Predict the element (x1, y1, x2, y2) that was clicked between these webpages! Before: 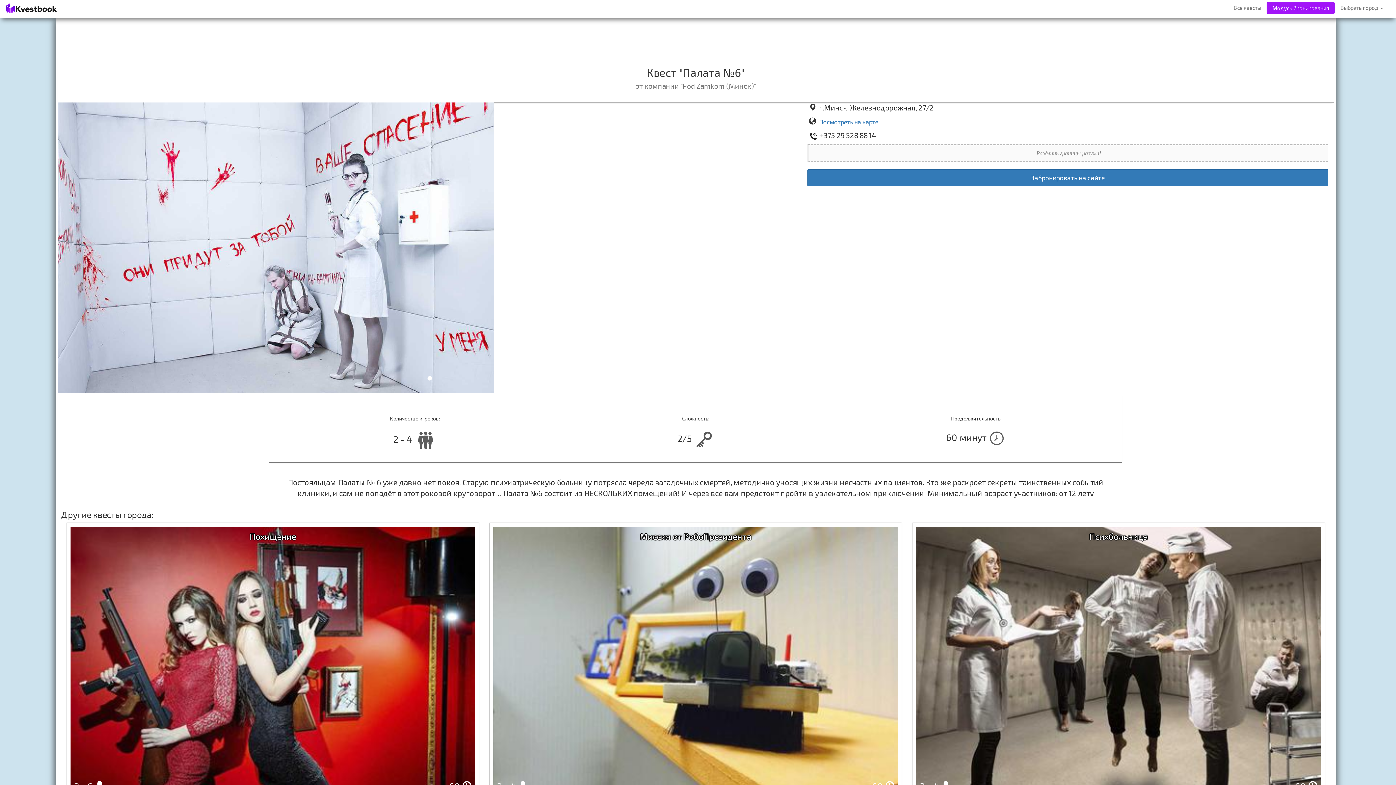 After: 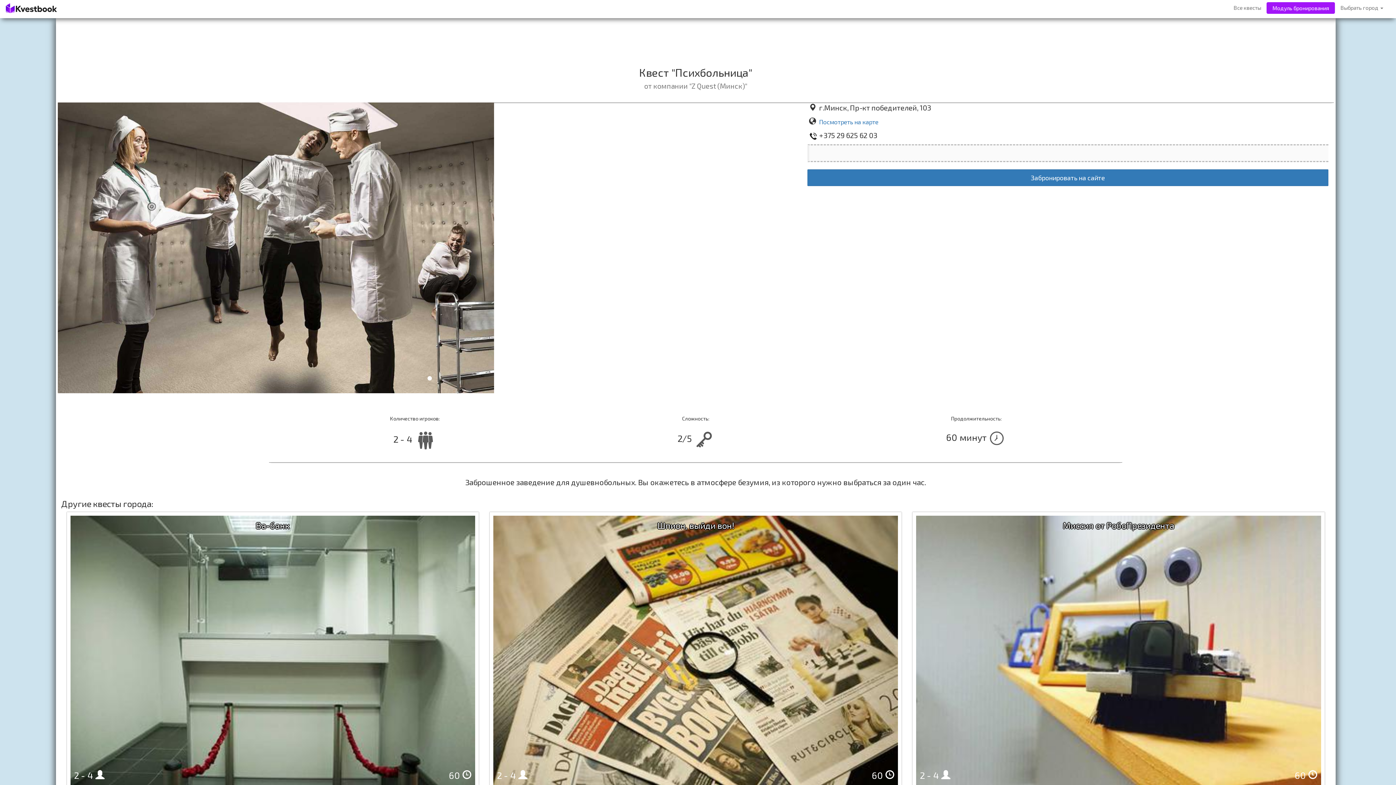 Action: bbox: (916, 526, 1321, 796) label: 



2 - 4 
60 

Психбольница